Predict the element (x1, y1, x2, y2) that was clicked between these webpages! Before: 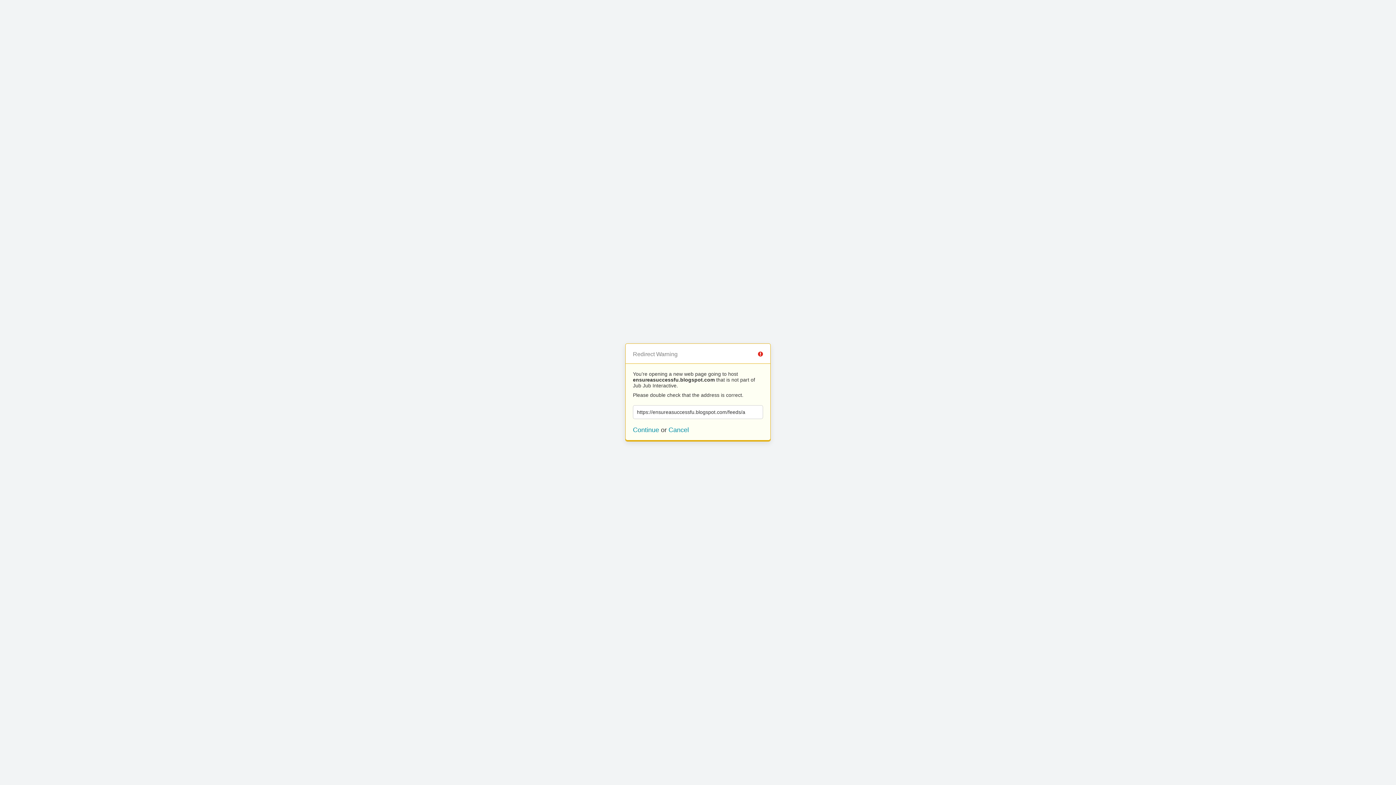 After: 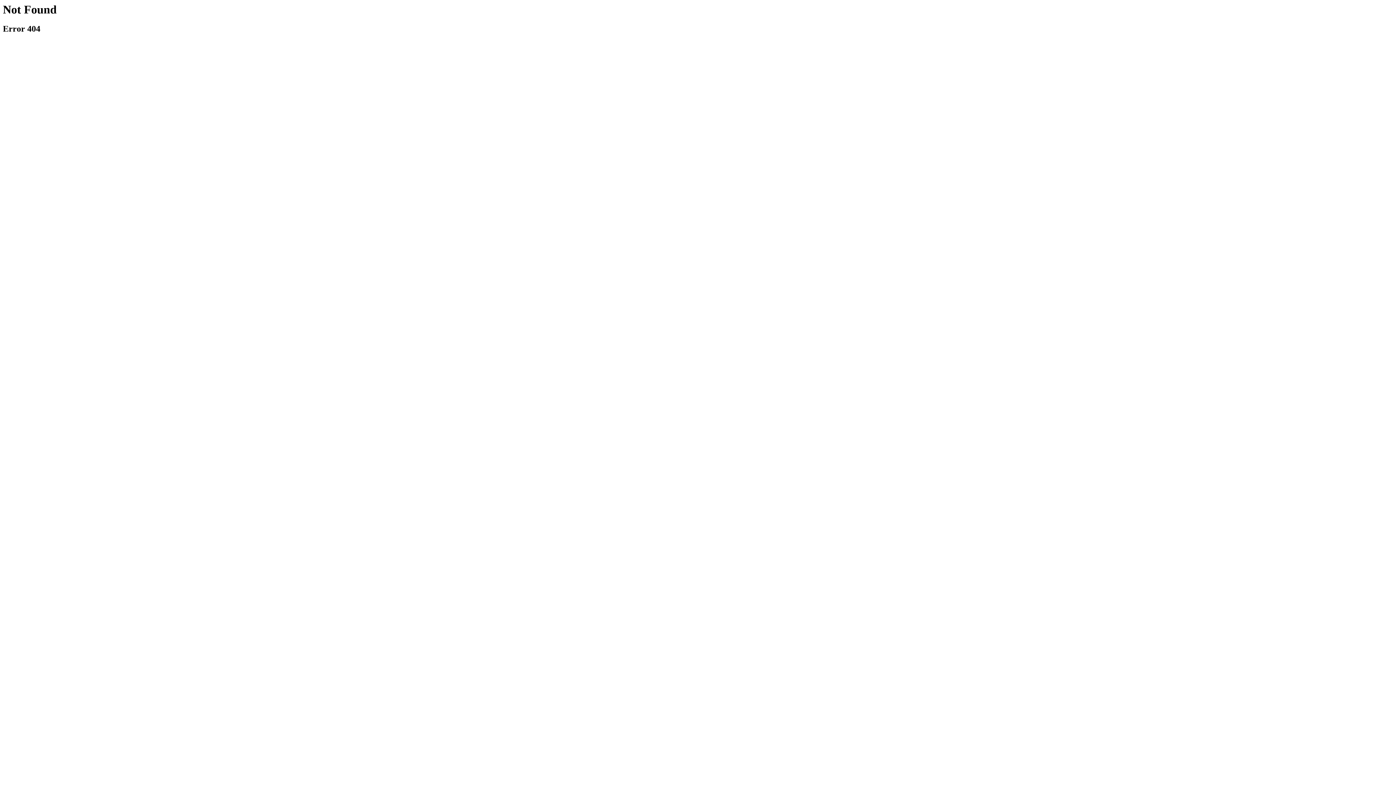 Action: bbox: (633, 426, 659, 433) label: Continue